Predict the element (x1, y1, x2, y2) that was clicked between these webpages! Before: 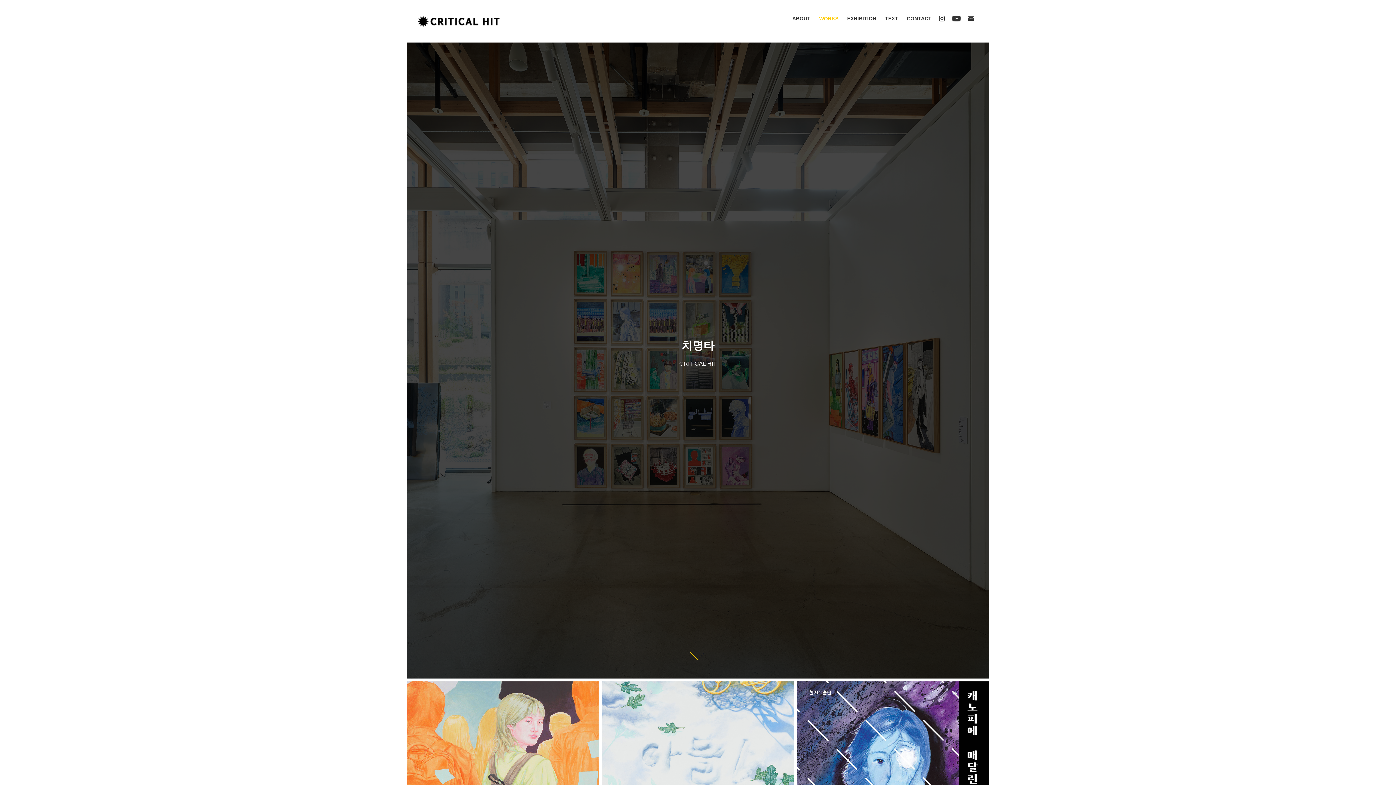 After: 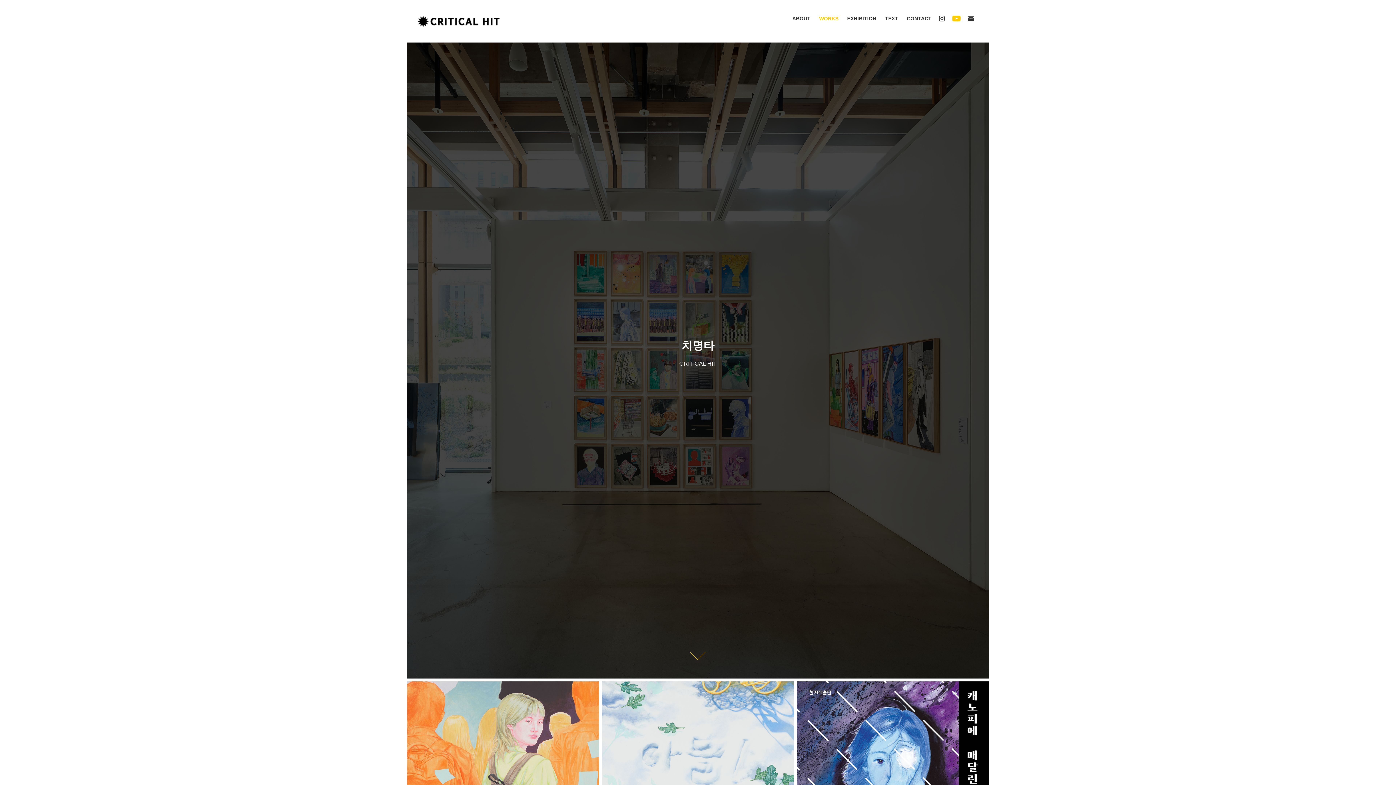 Action: bbox: (951, 13, 962, 24)